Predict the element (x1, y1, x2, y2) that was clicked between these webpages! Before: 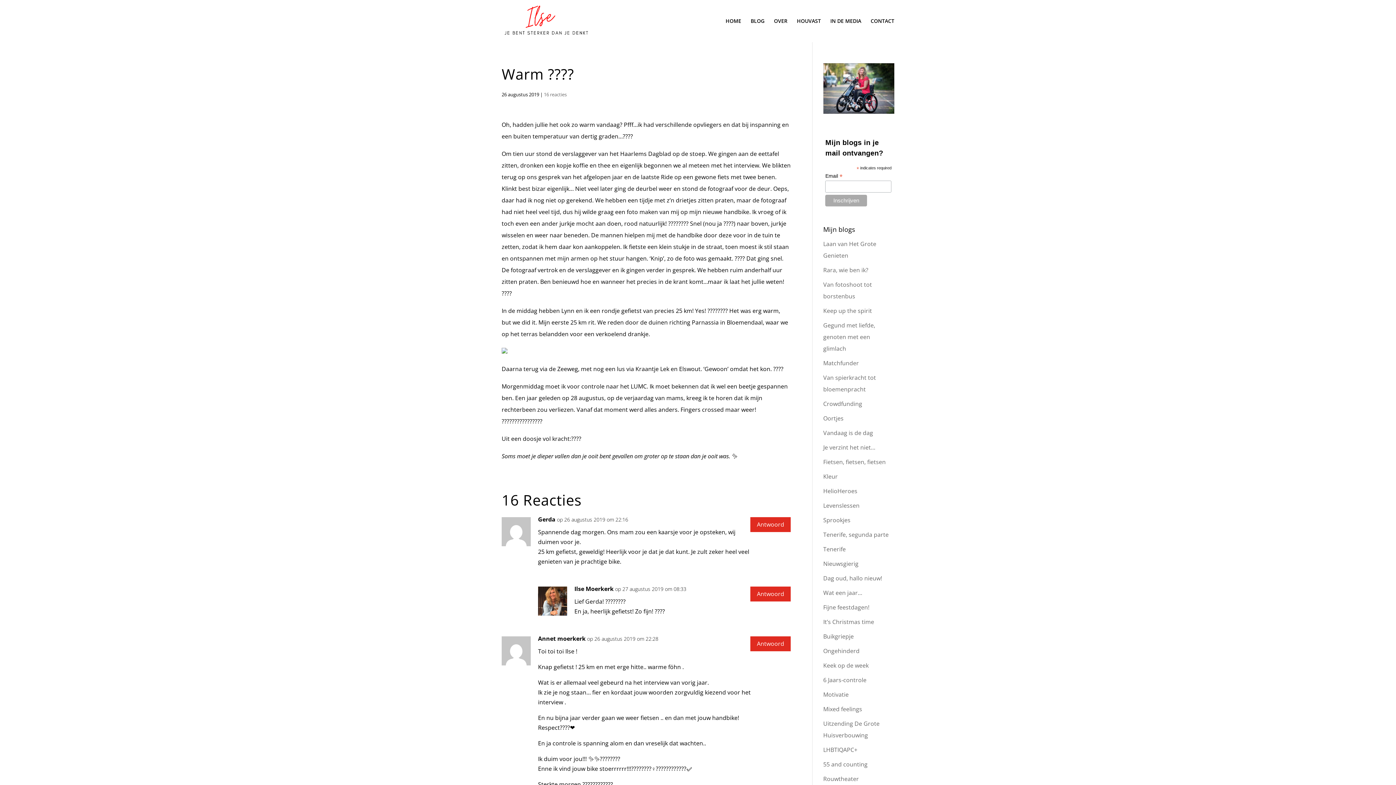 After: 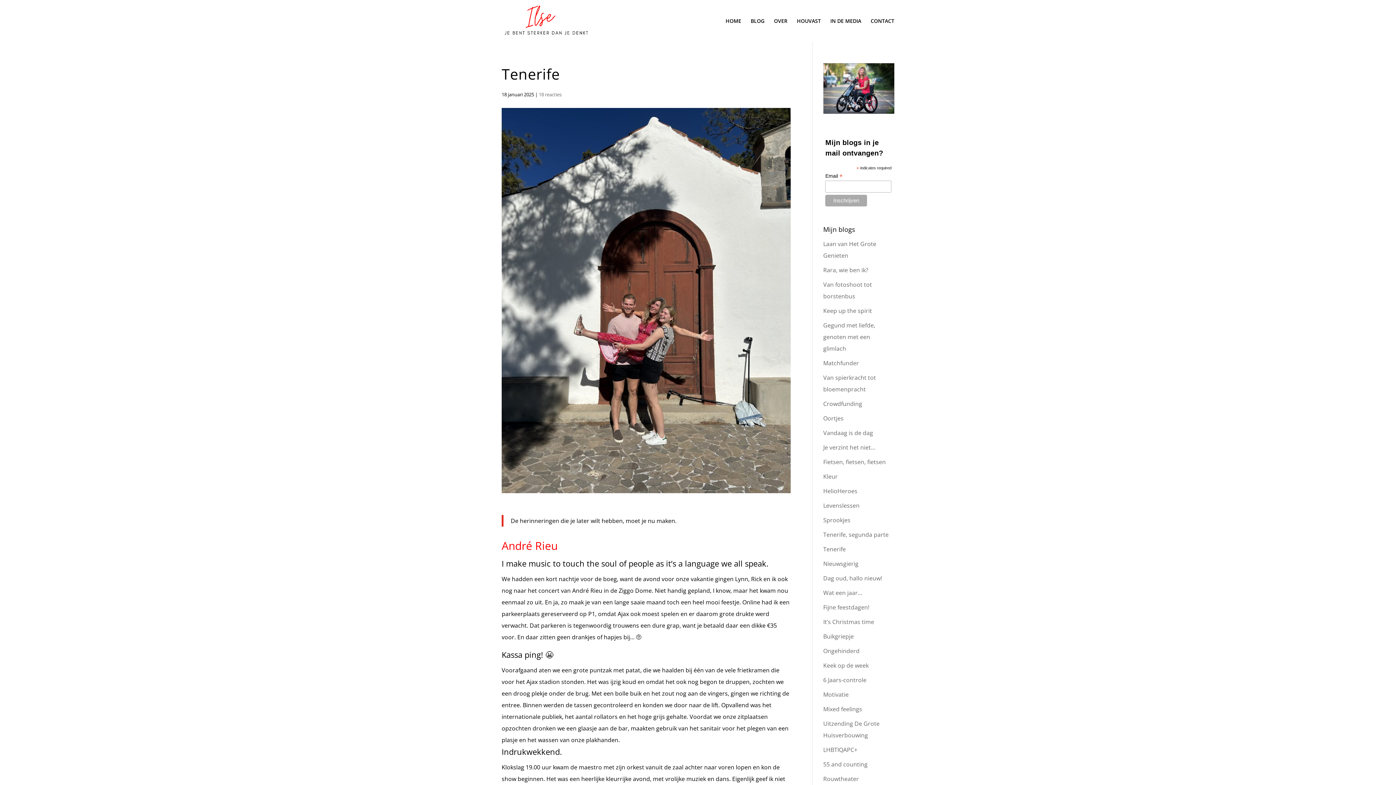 Action: label: Tenerife bbox: (823, 545, 846, 553)